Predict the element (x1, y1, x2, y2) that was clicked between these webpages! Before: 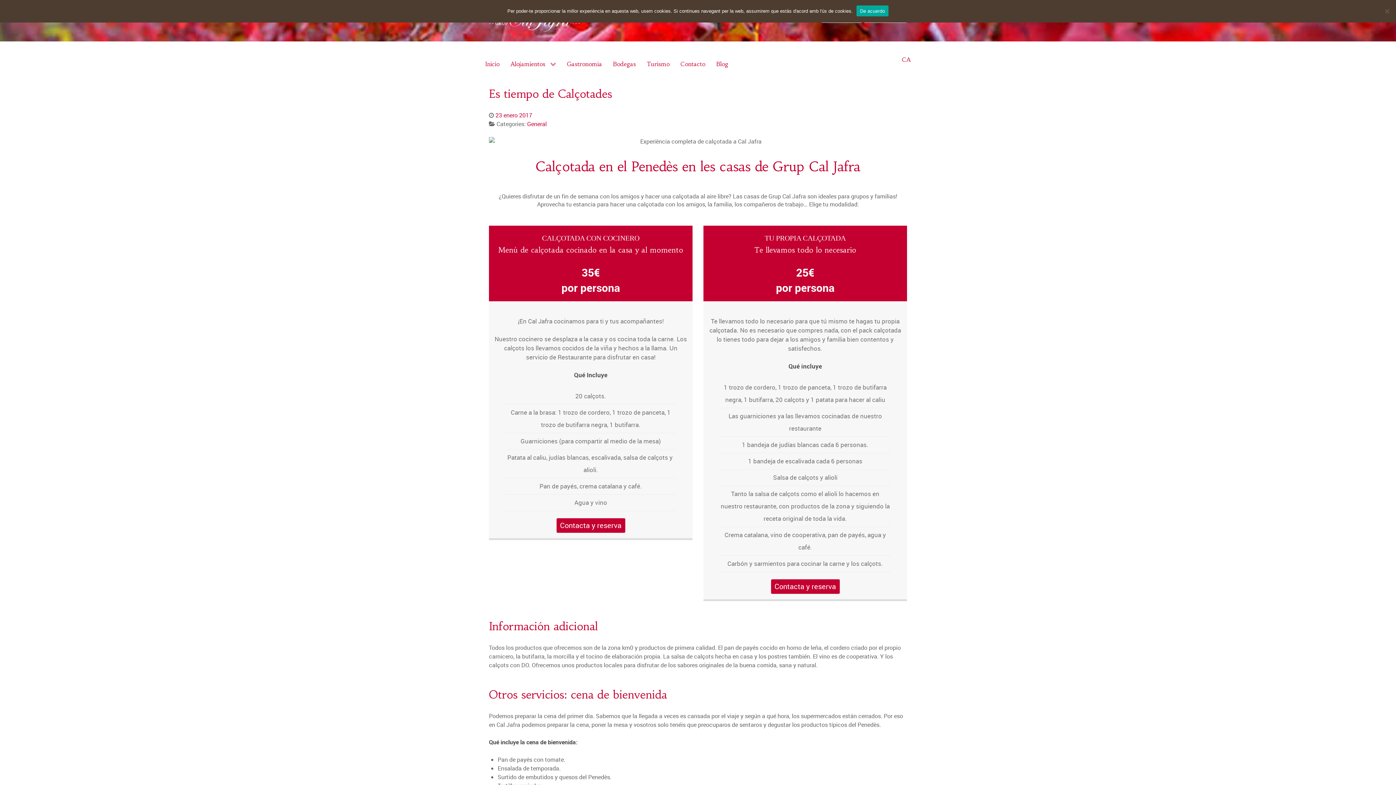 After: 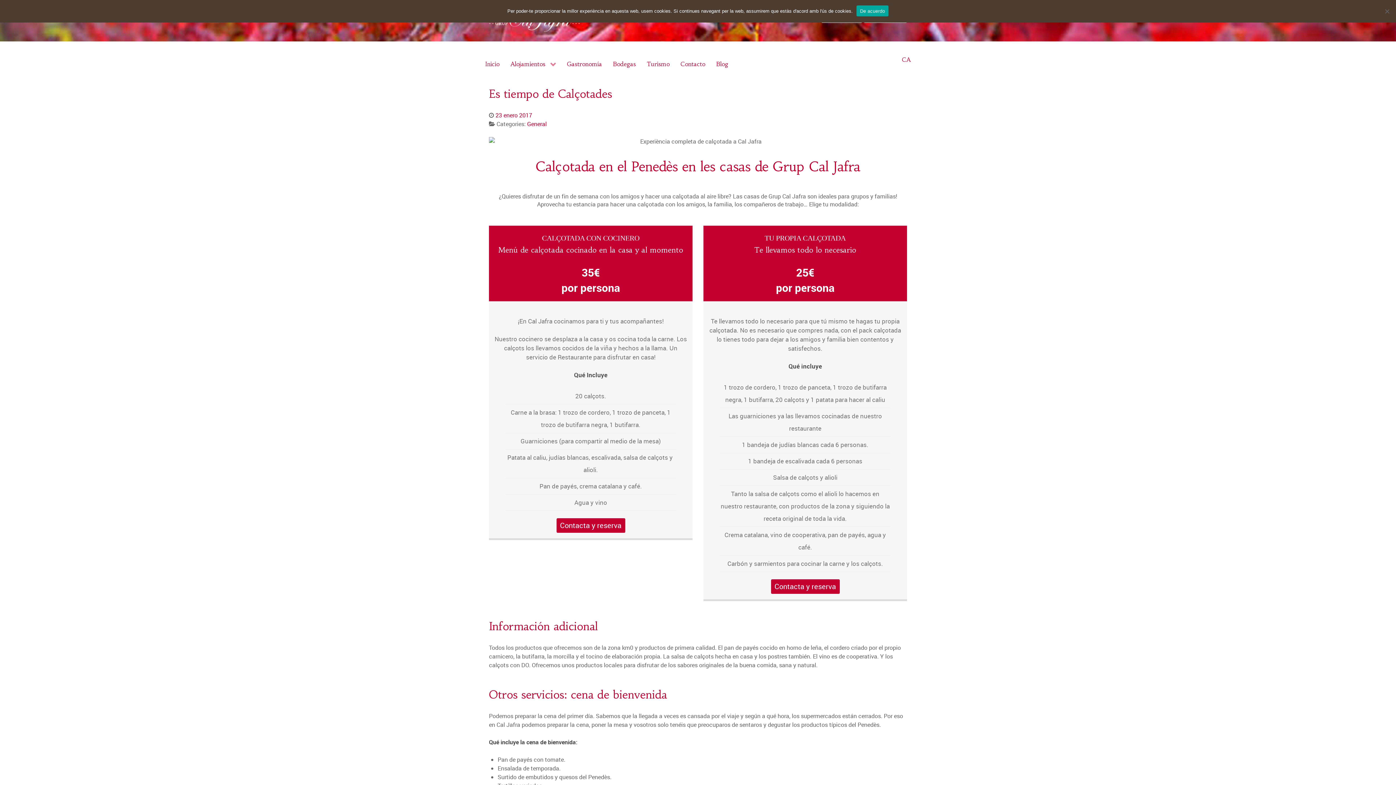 Action: bbox: (495, 111, 532, 119) label: 23 enero 2017